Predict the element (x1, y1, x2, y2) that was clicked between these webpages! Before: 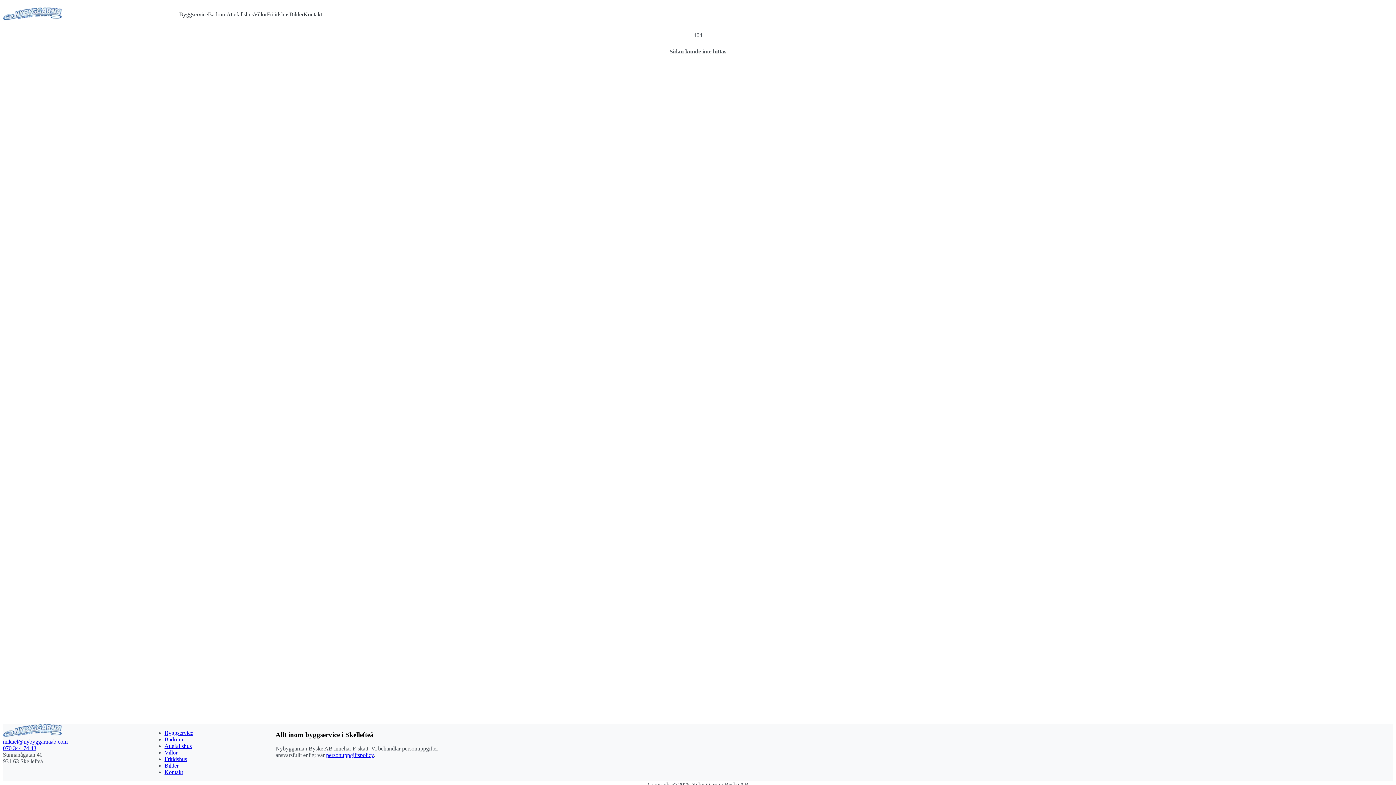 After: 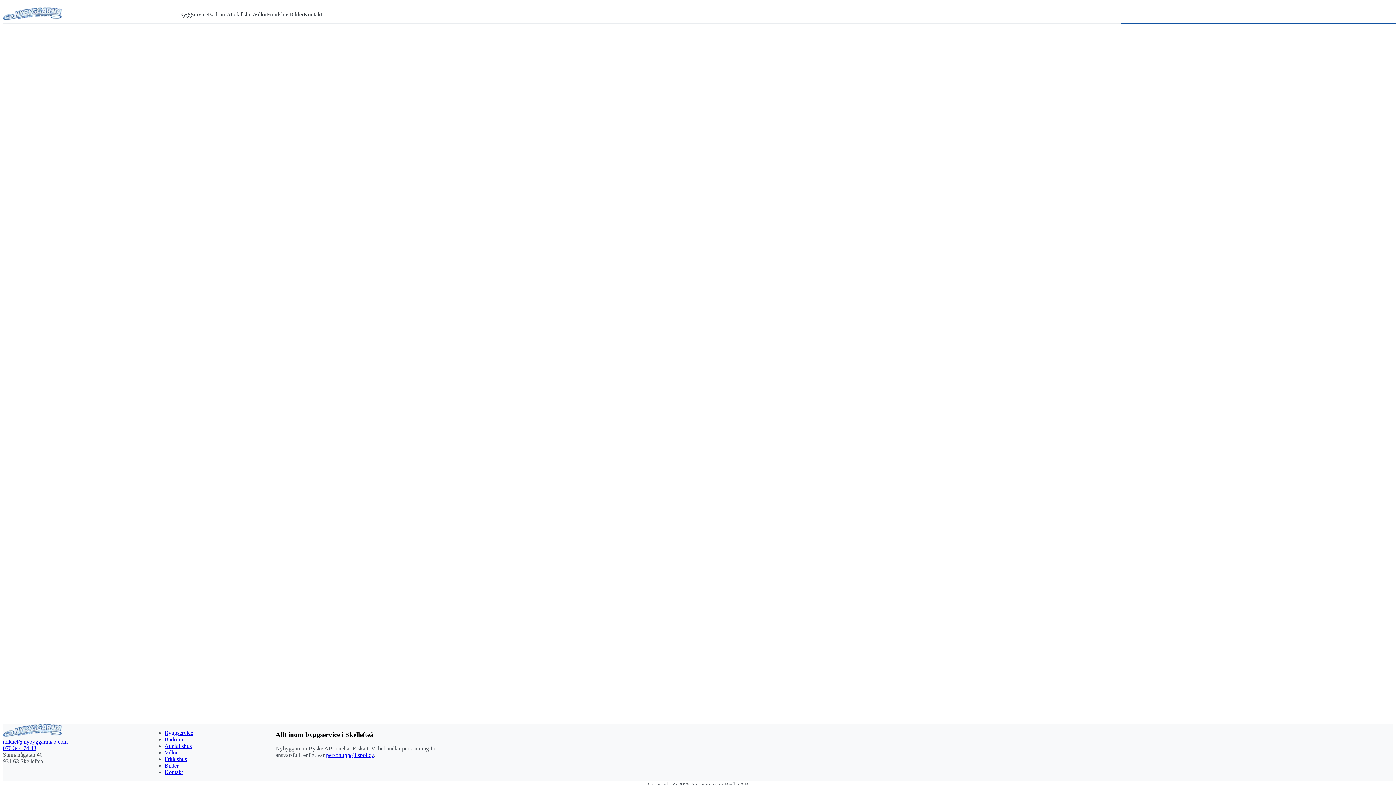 Action: label: Kontakt bbox: (303, 11, 322, 17)